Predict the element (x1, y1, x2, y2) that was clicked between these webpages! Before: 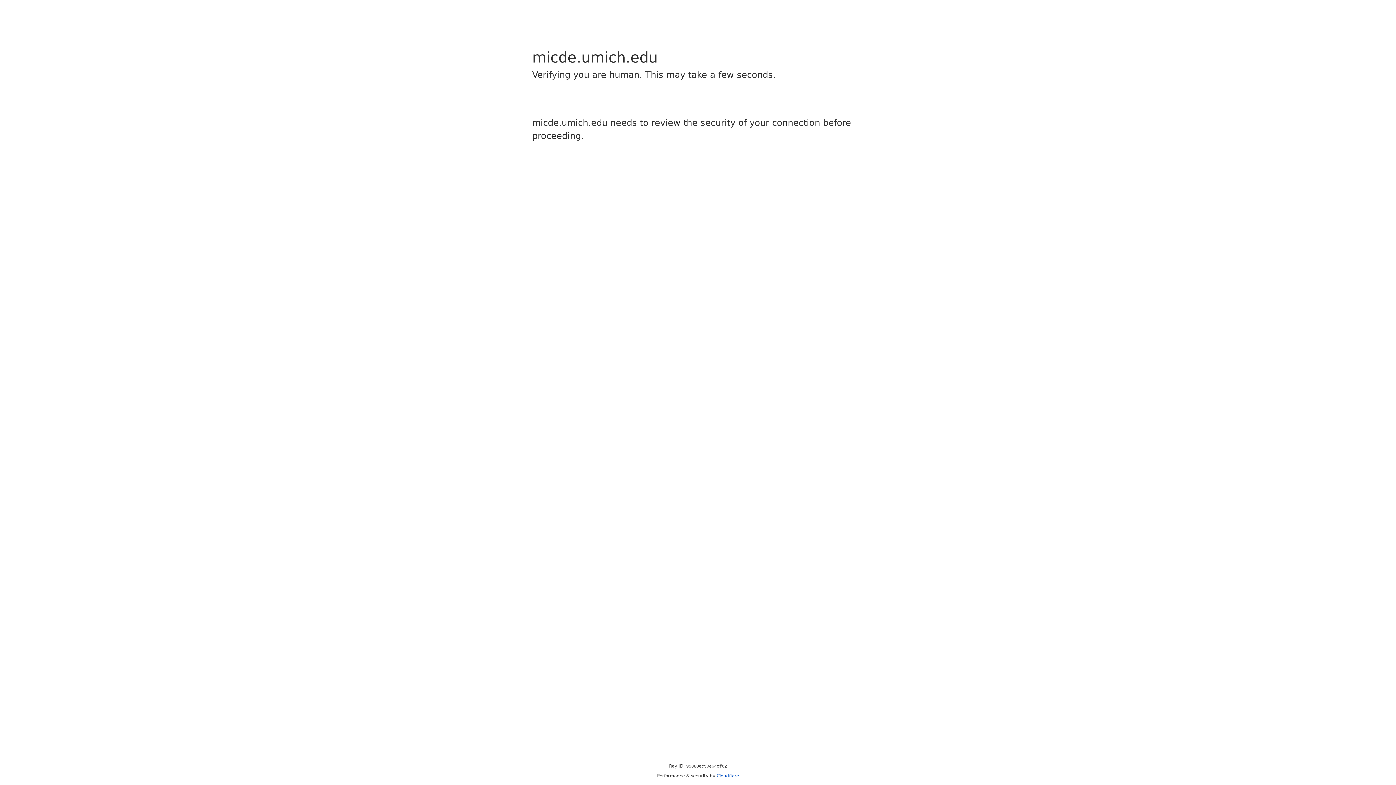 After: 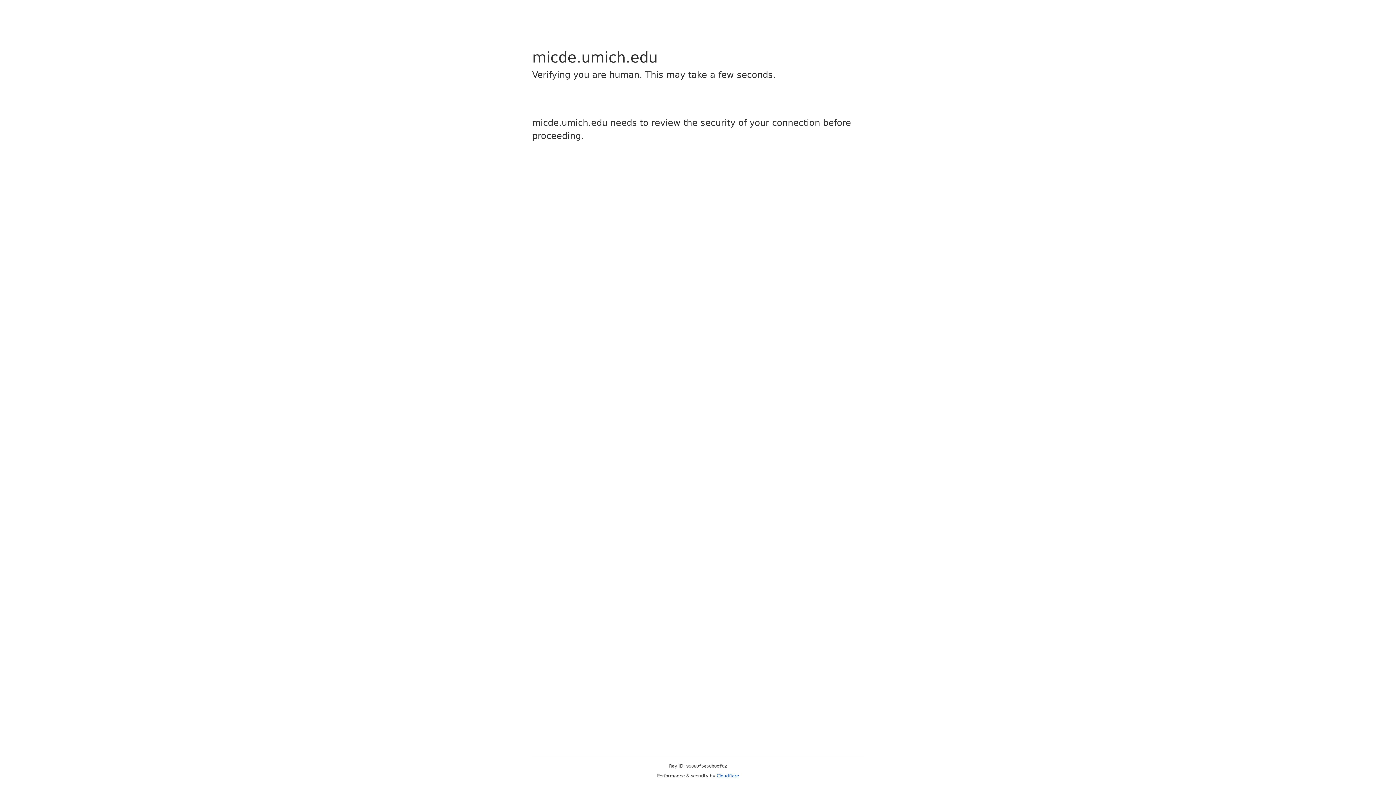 Action: label: Cloudflare bbox: (716, 773, 739, 778)